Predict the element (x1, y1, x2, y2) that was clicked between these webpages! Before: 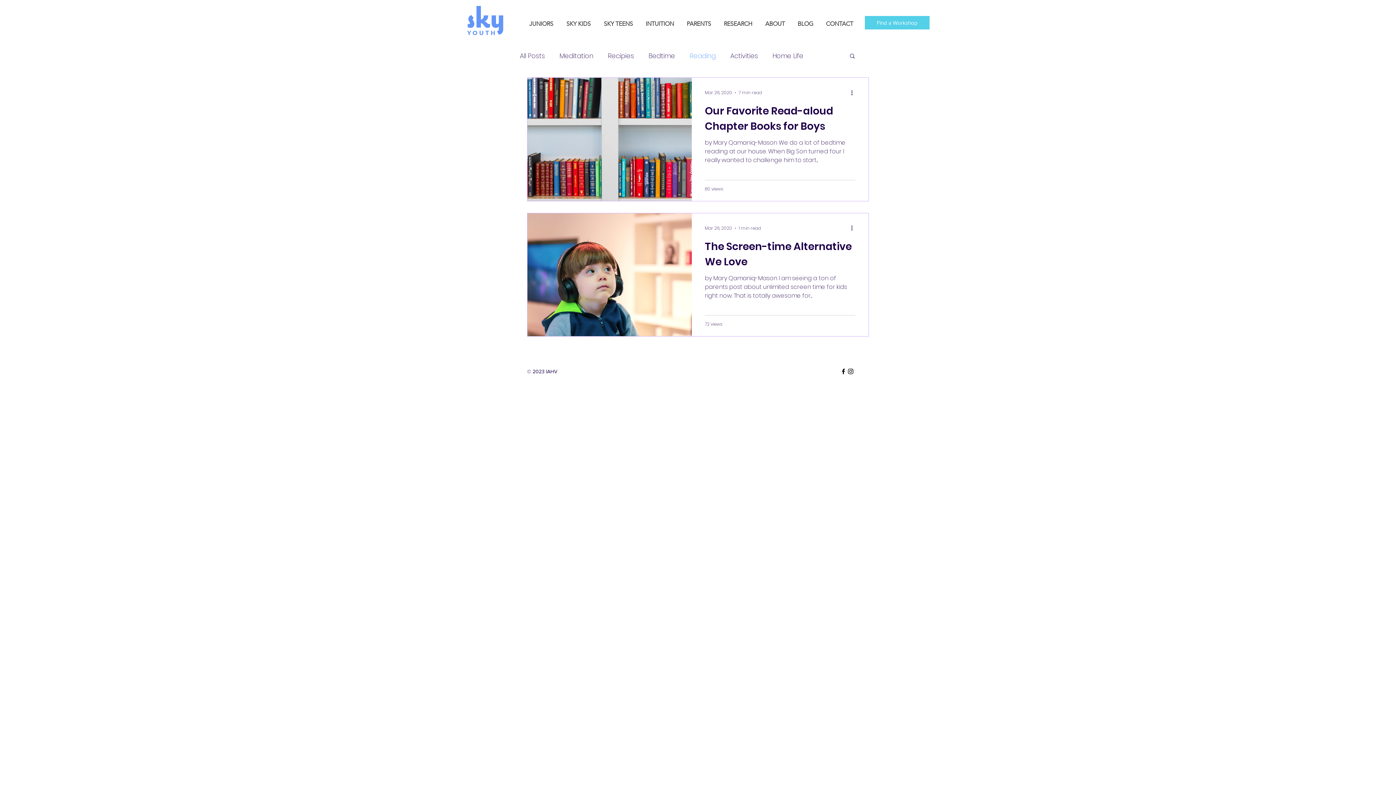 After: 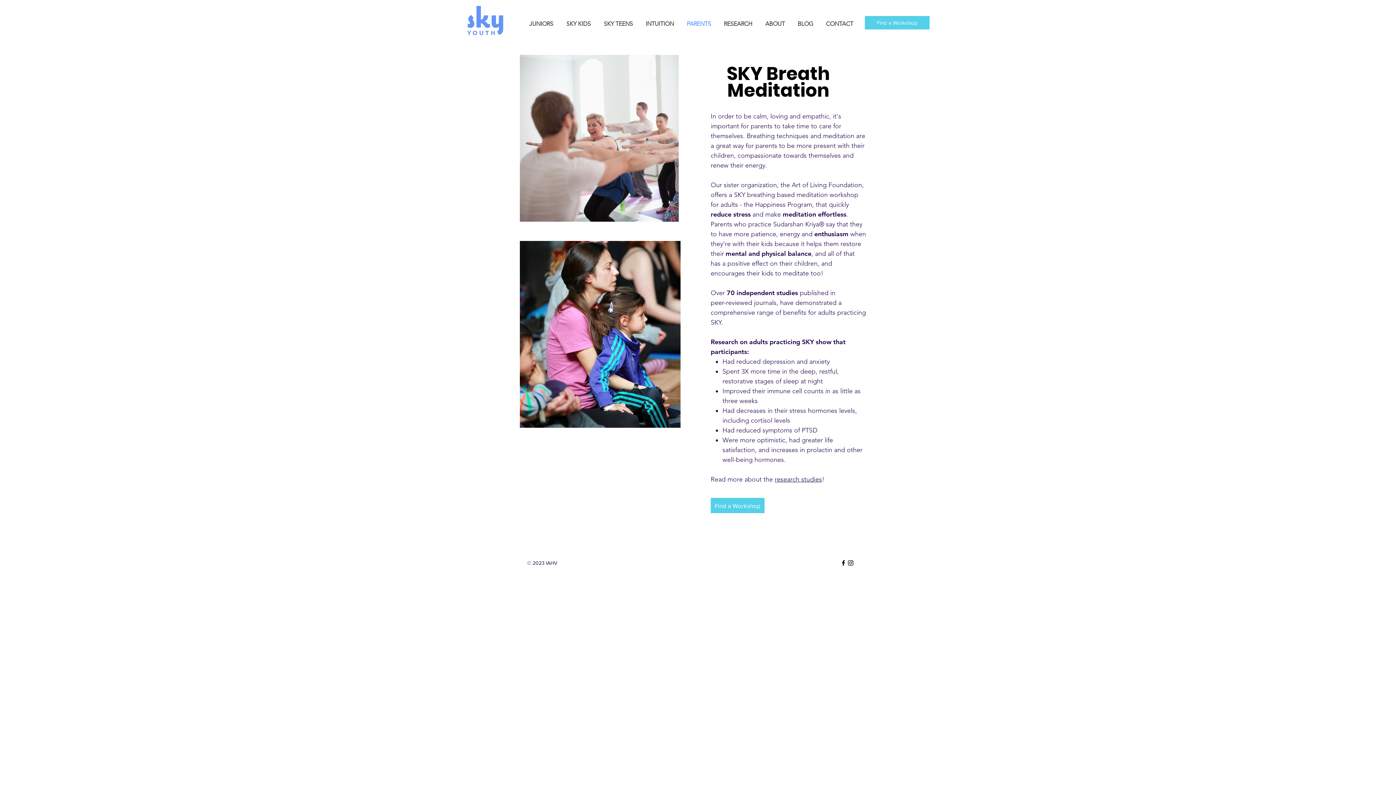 Action: bbox: (677, 18, 714, 29) label: PARENTS